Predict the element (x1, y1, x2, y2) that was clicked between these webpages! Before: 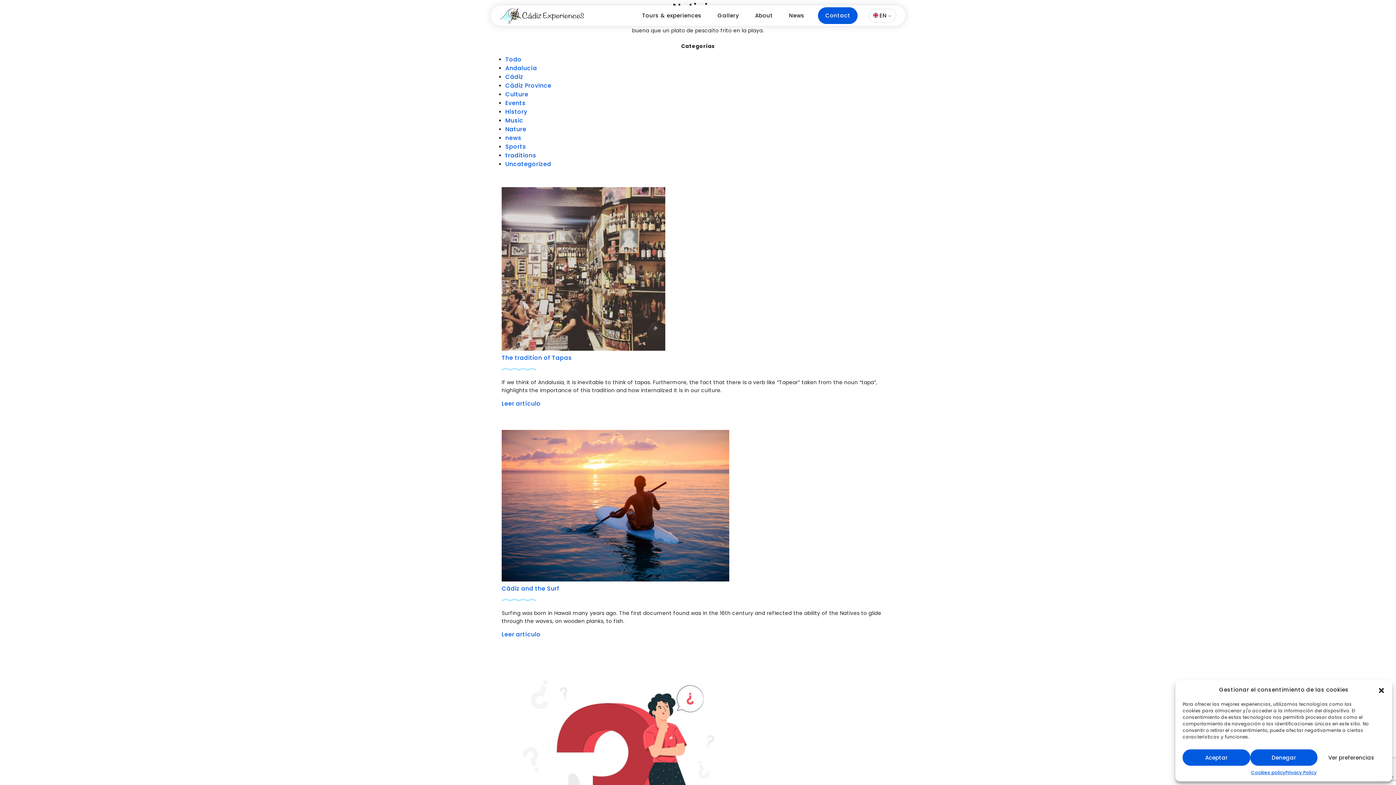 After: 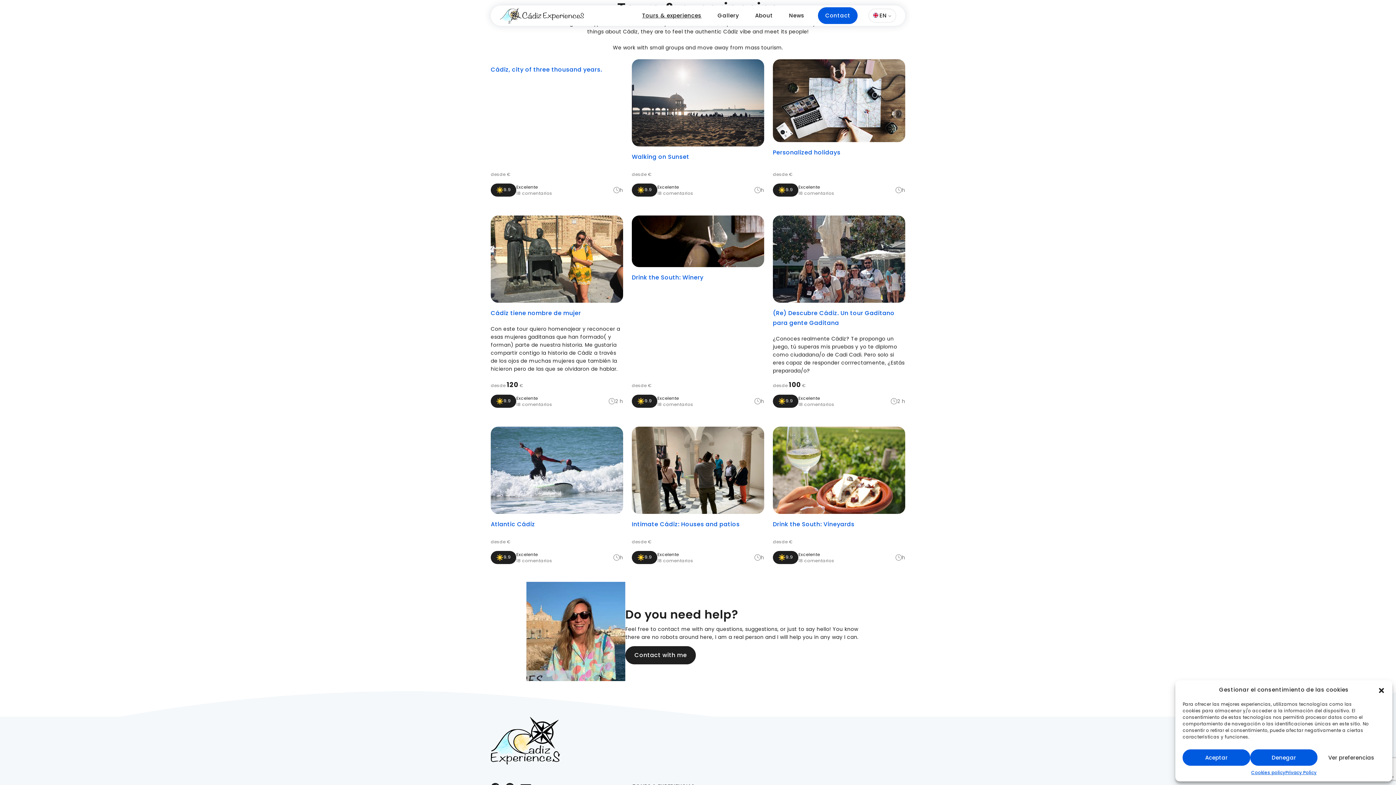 Action: label: Tours & experiences bbox: (639, 9, 704, 22)